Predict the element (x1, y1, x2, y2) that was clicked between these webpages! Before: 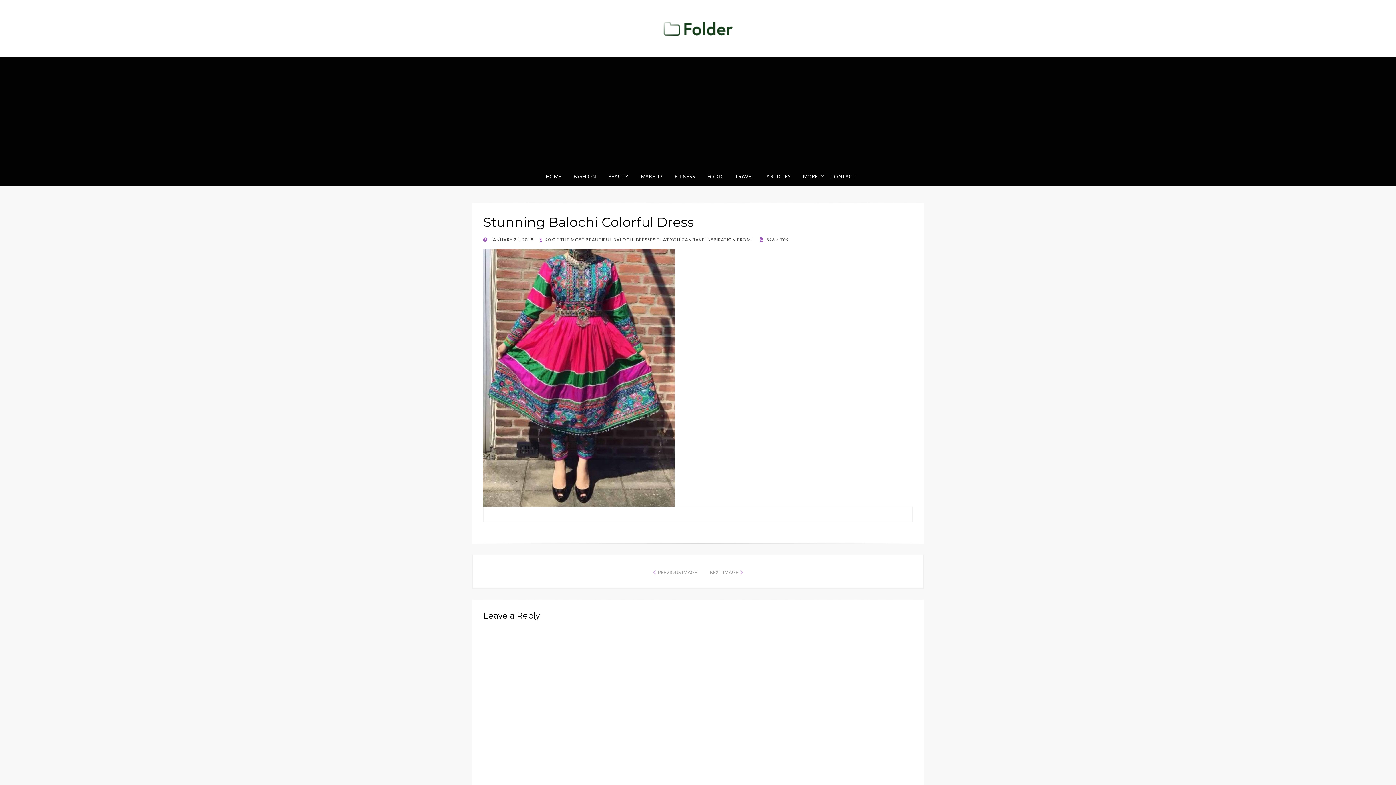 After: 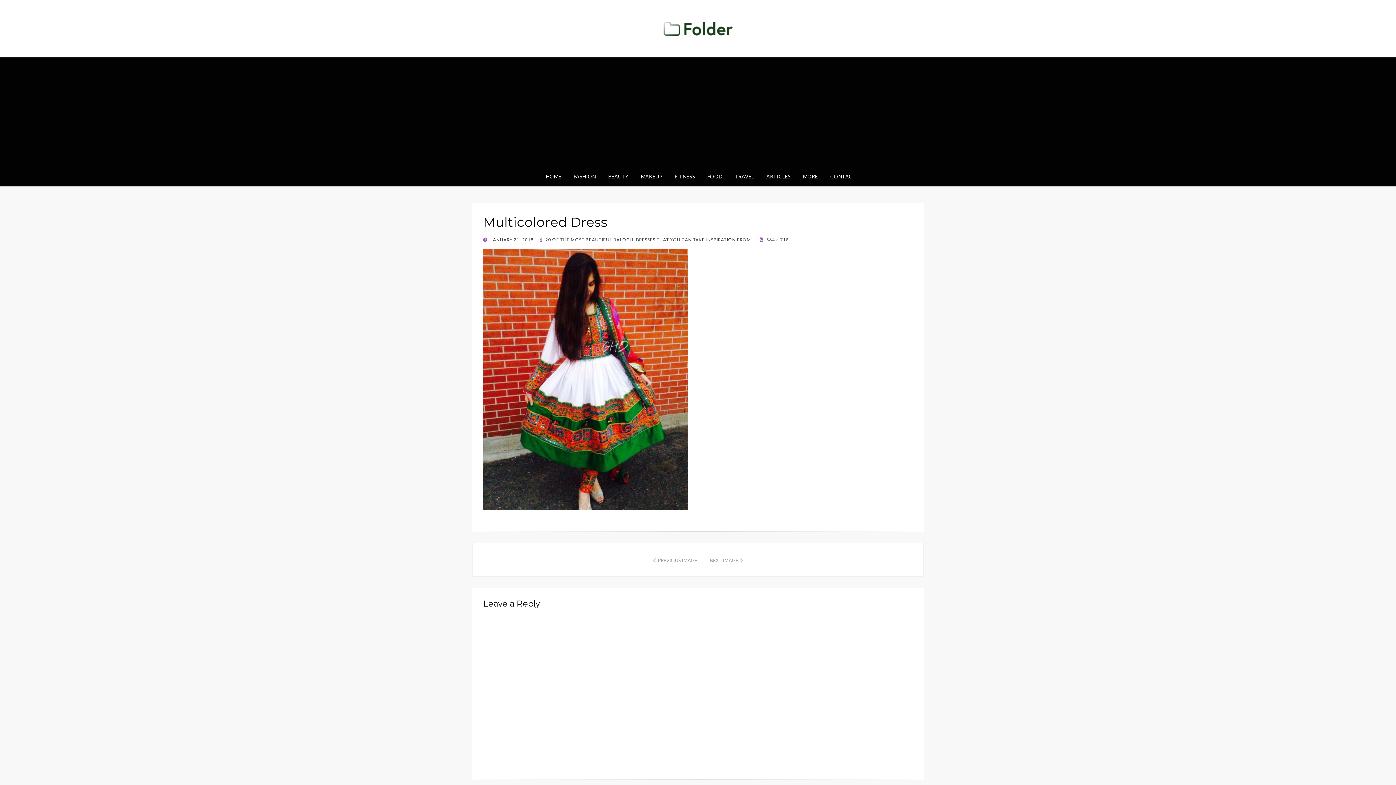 Action: bbox: (483, 373, 675, 381)